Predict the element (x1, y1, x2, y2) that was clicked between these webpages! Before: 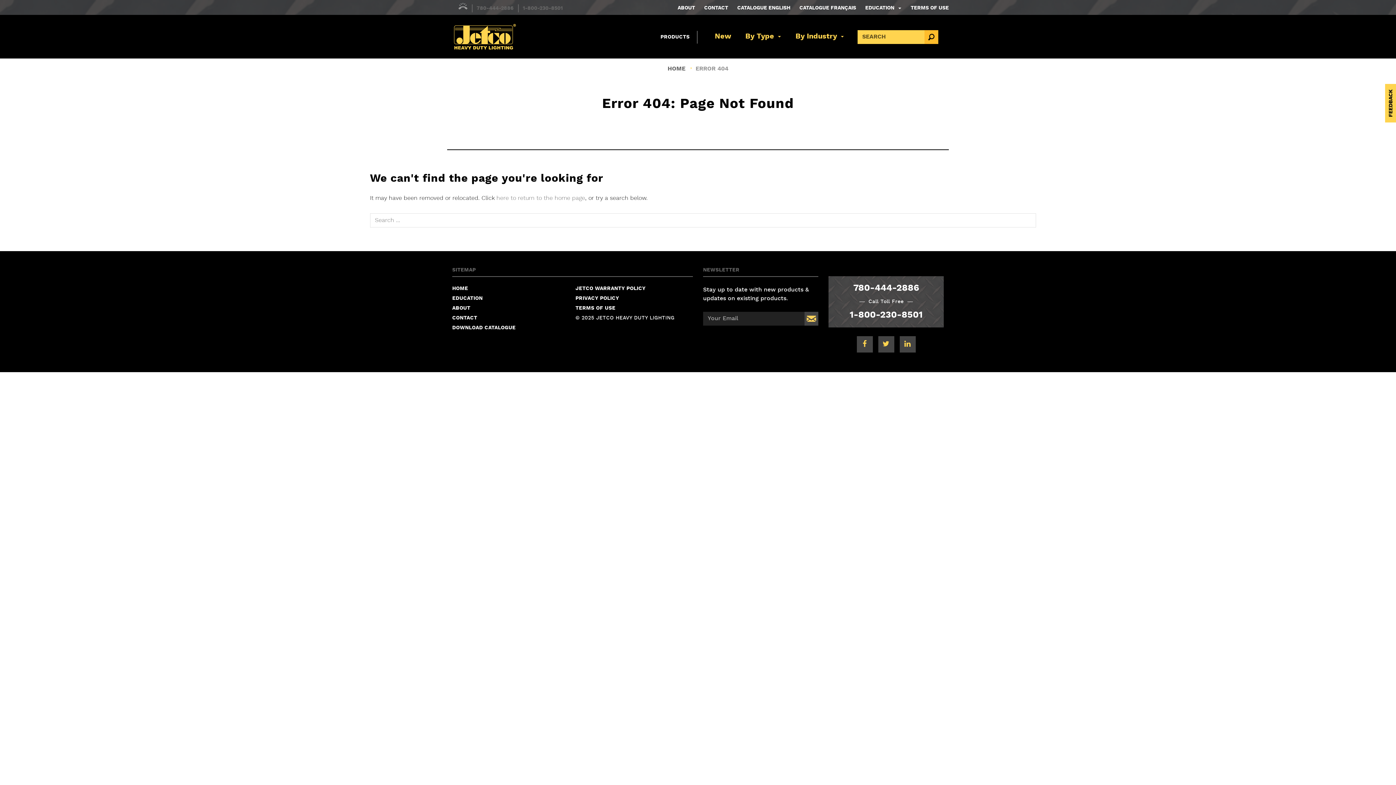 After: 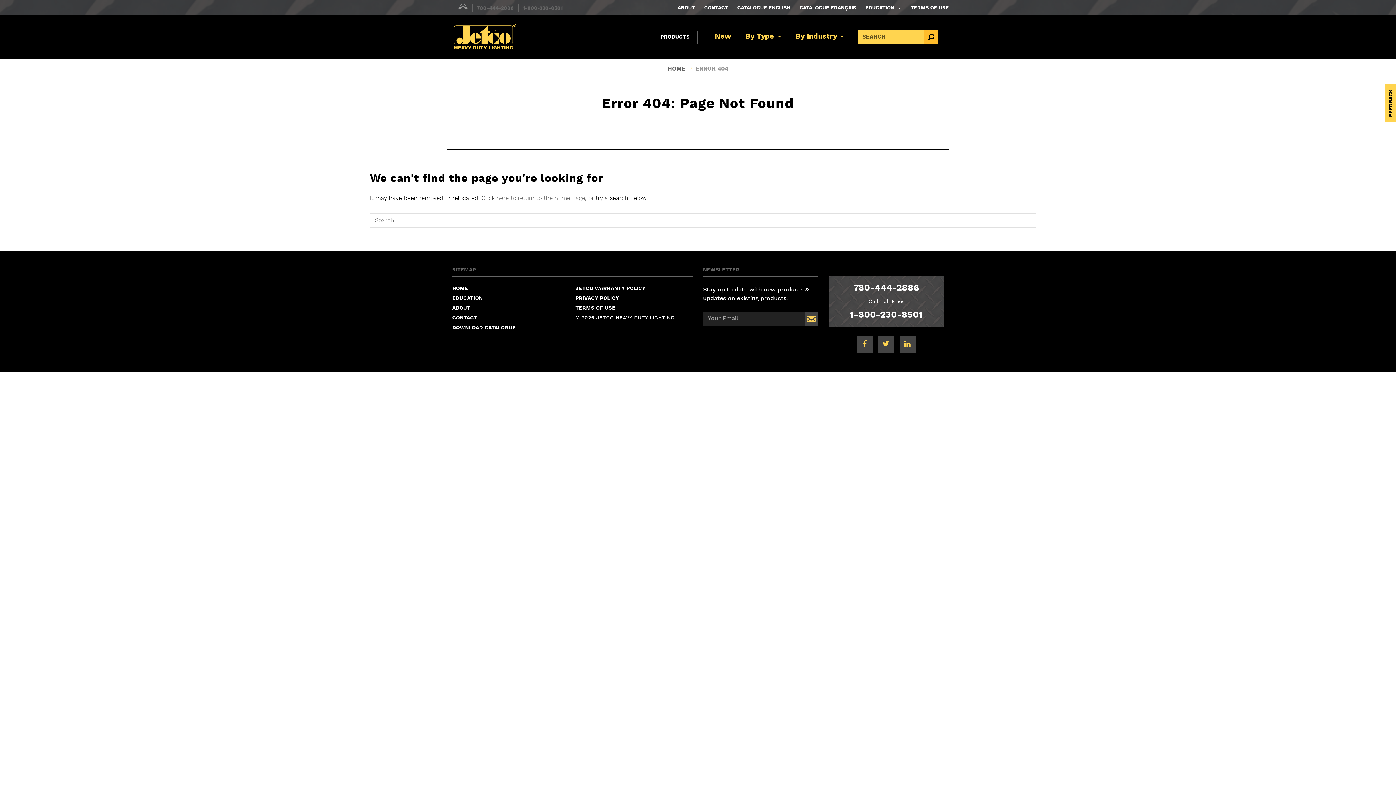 Action: bbox: (799, 4, 856, 11) label: CATALOGUE FRANÇAIS